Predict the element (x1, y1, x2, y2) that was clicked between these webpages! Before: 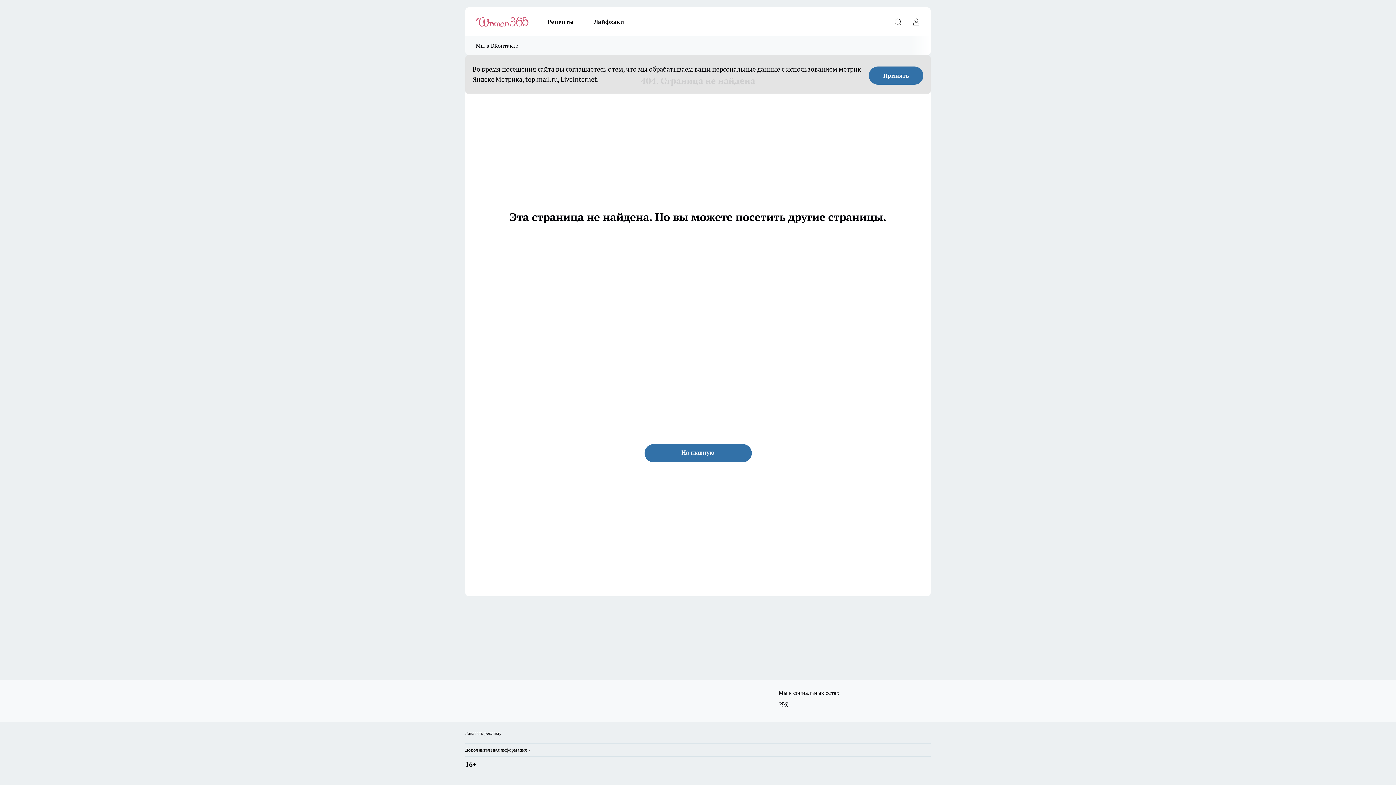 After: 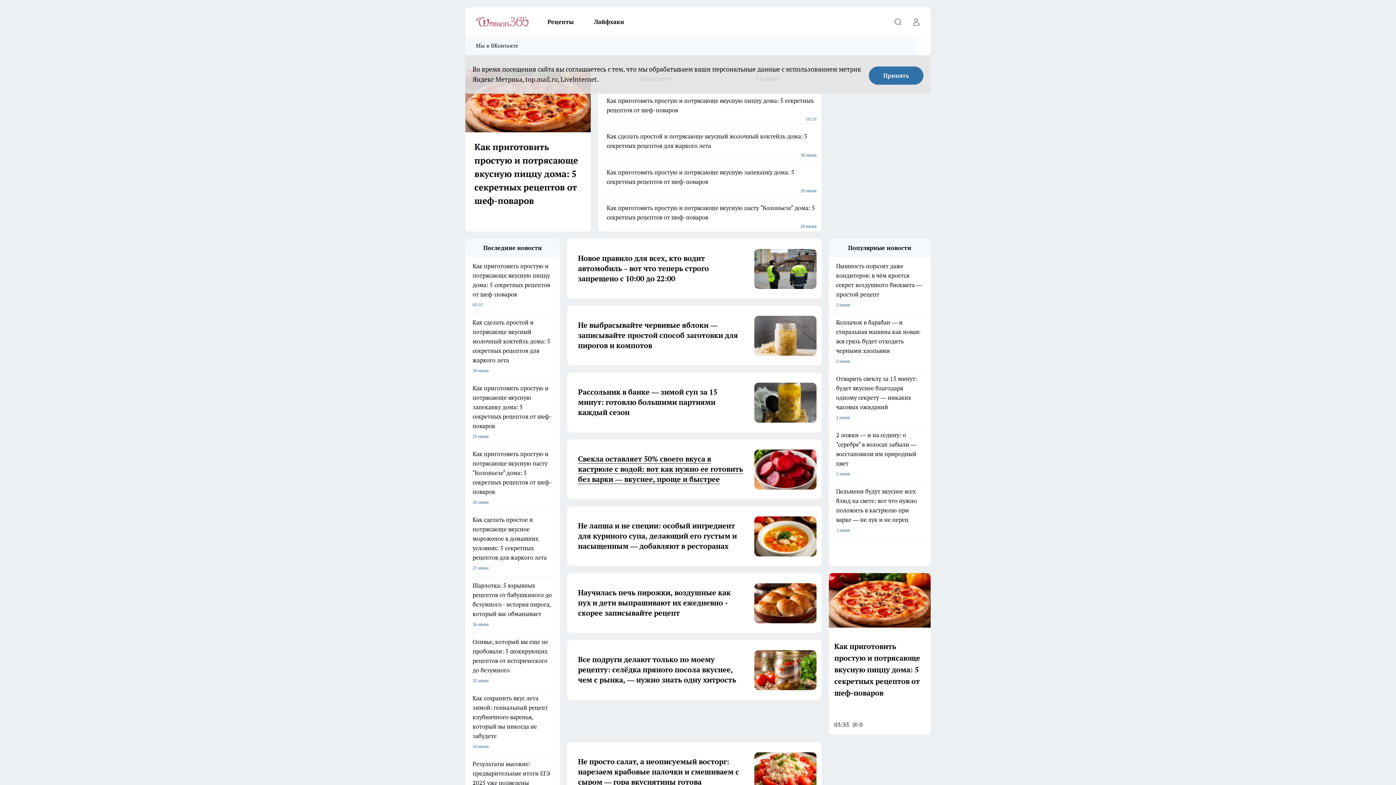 Action: label: На главную bbox: (644, 444, 751, 462)